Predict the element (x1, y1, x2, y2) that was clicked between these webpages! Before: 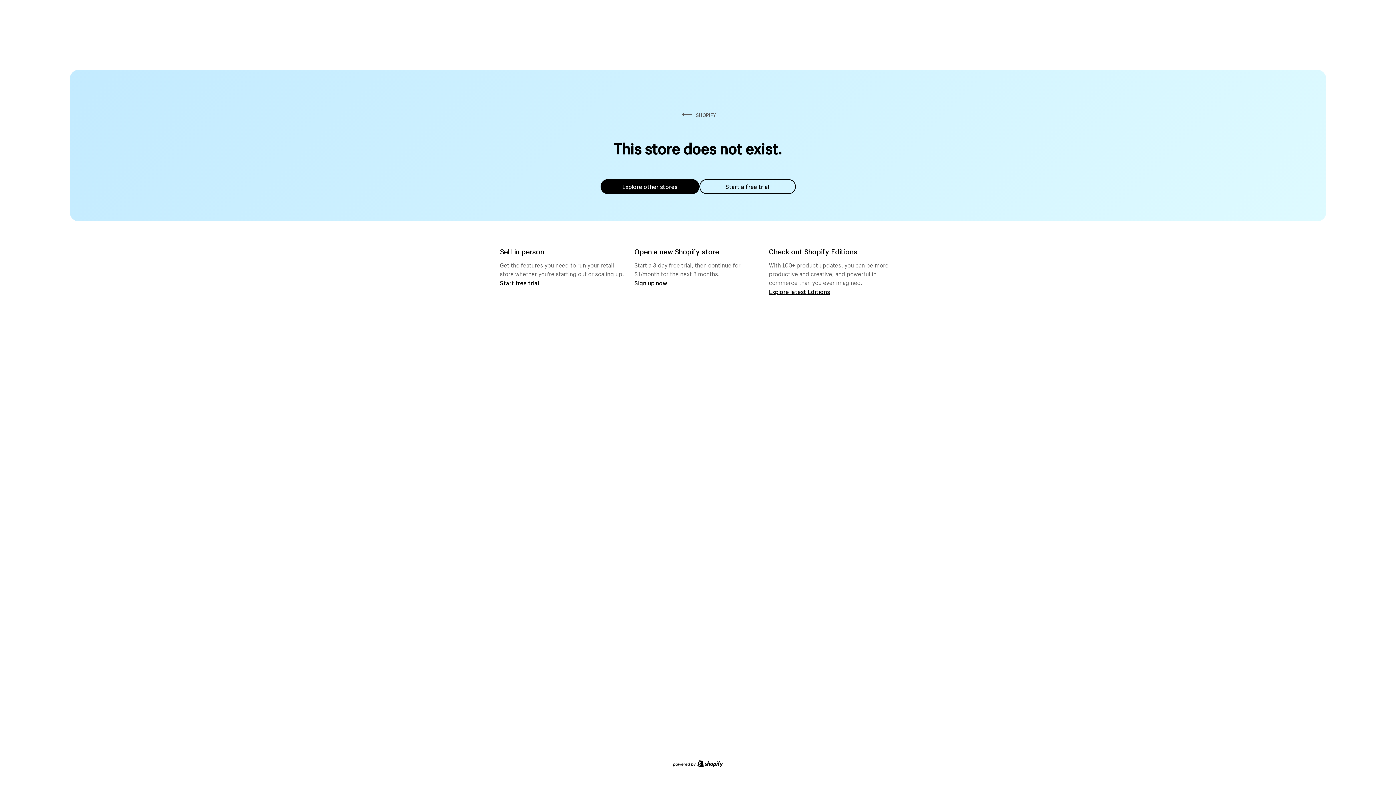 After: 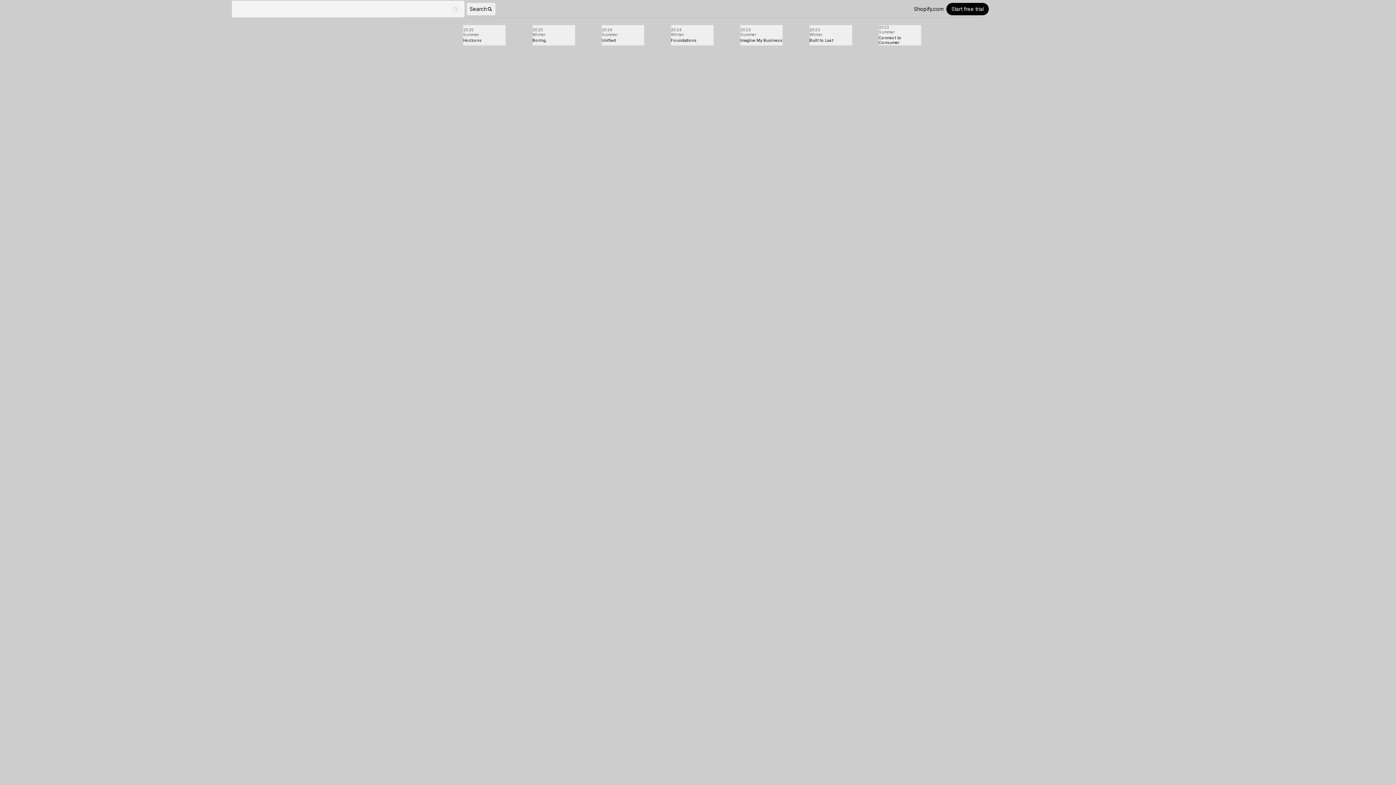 Action: label: Explore latest Editions bbox: (769, 287, 830, 295)